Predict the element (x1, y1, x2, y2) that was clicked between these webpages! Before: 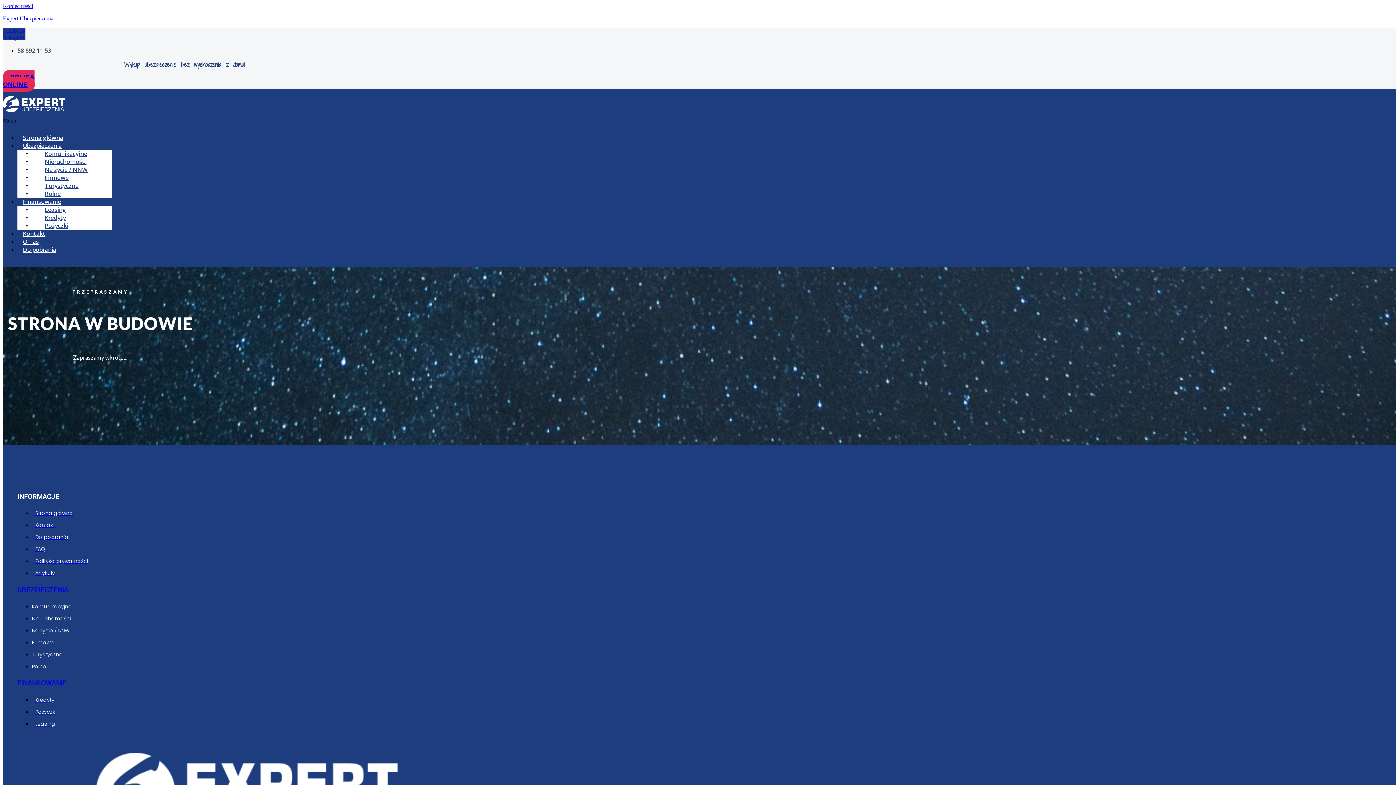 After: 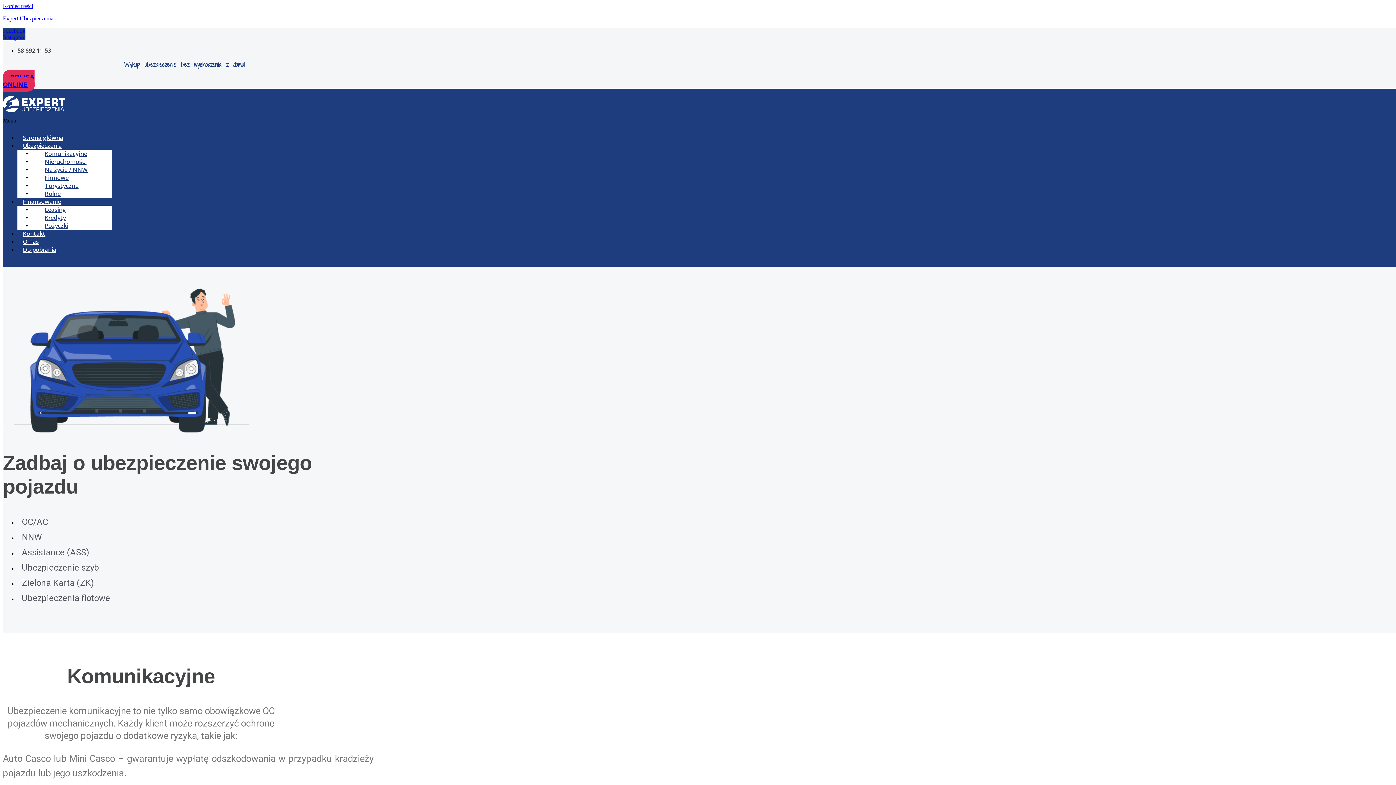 Action: label: Komunikacyjne bbox: (32, 603, 71, 610)